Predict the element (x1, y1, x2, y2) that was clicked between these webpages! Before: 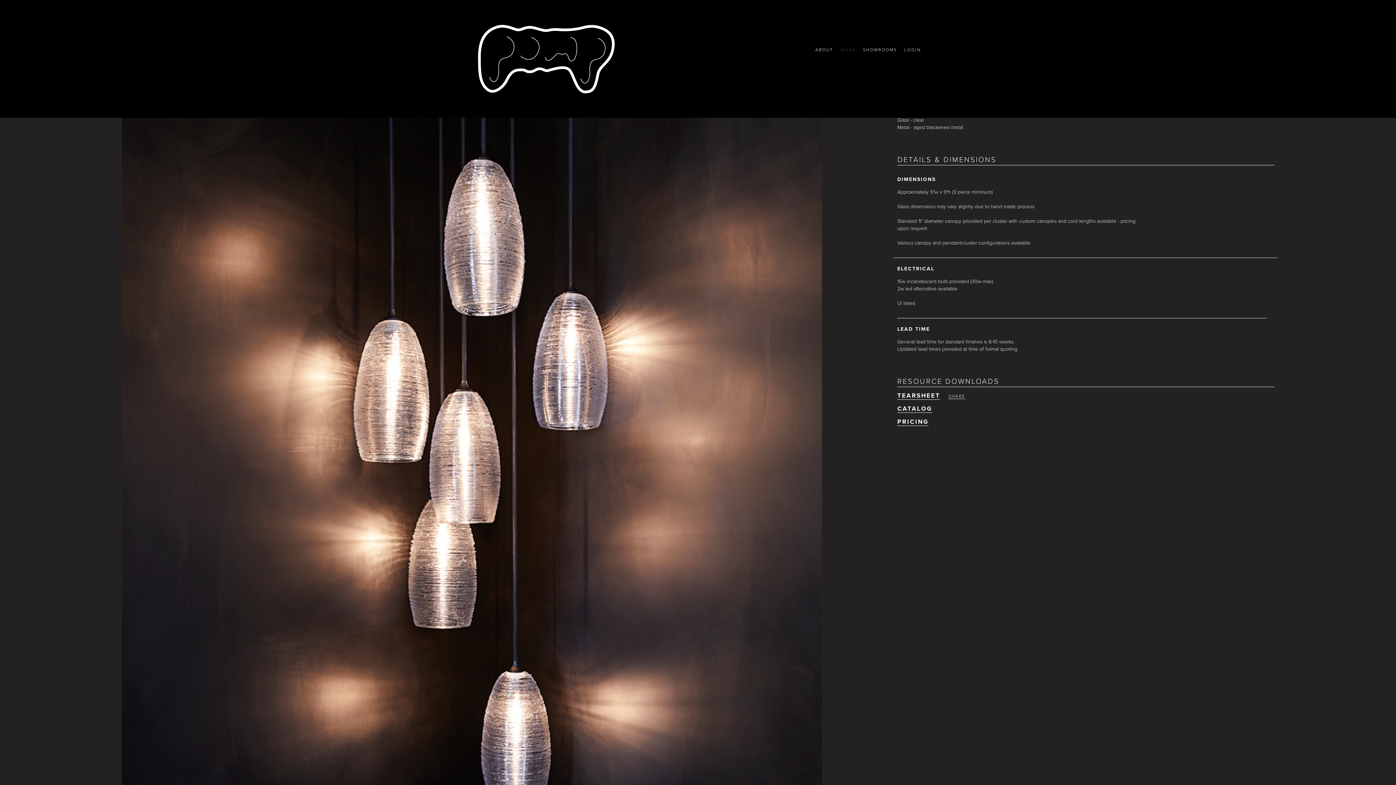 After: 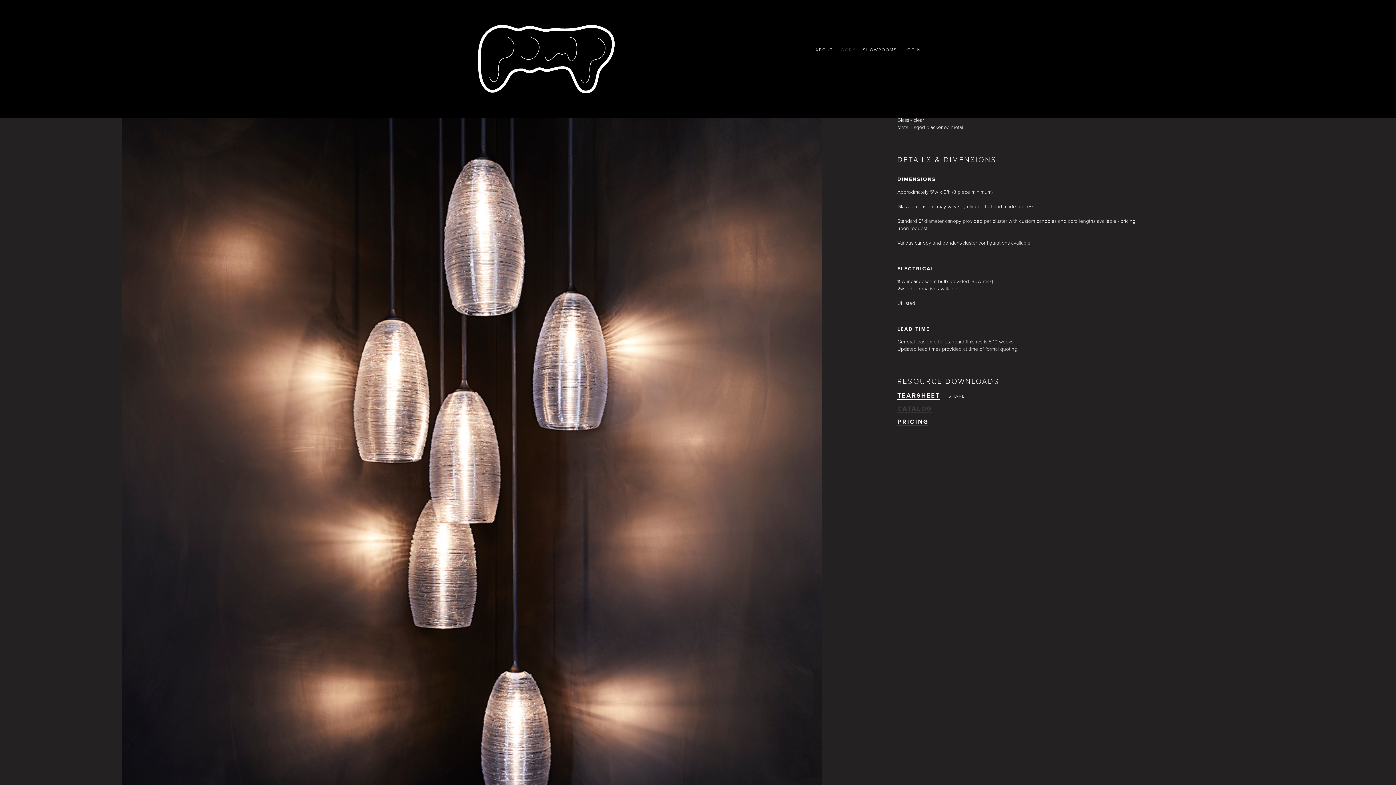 Action: bbox: (897, 406, 931, 412) label: CATALOG